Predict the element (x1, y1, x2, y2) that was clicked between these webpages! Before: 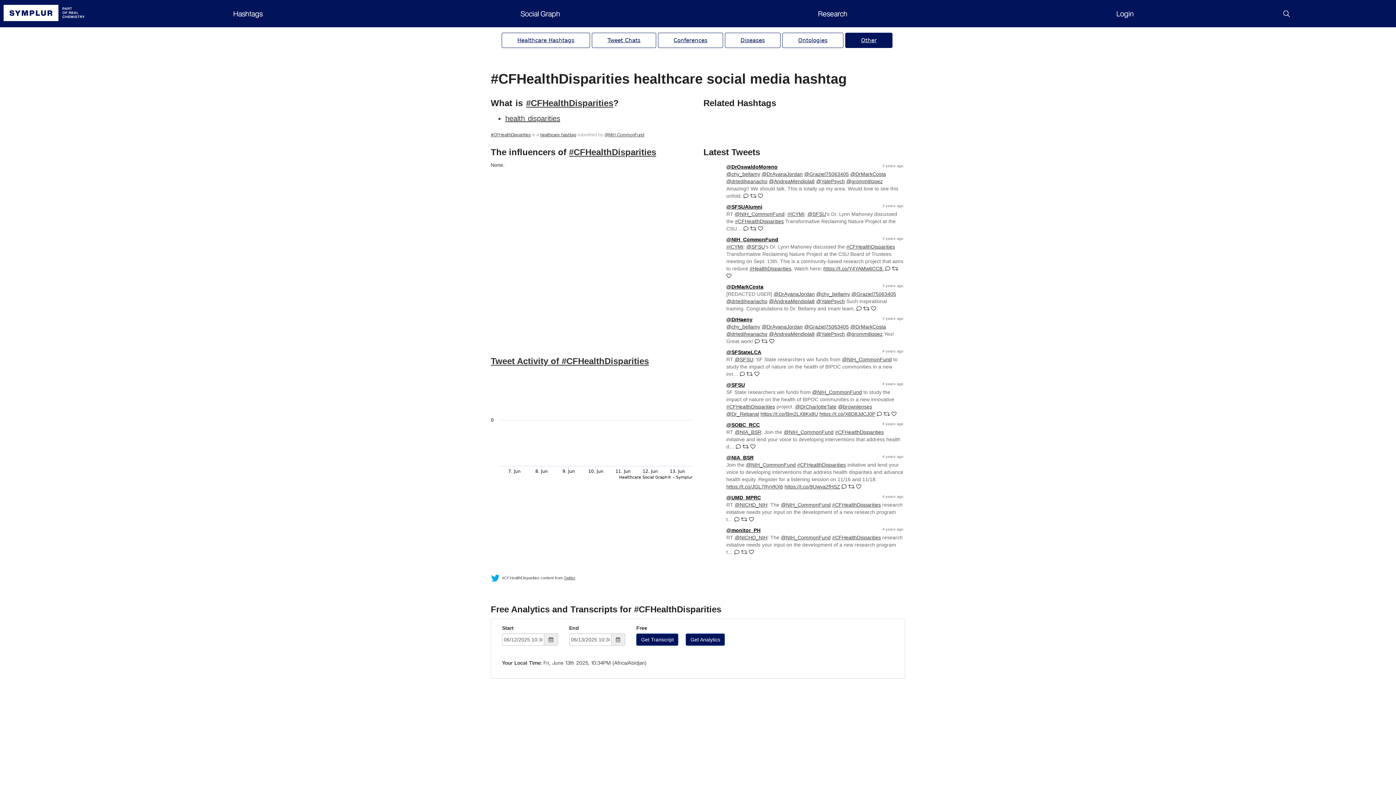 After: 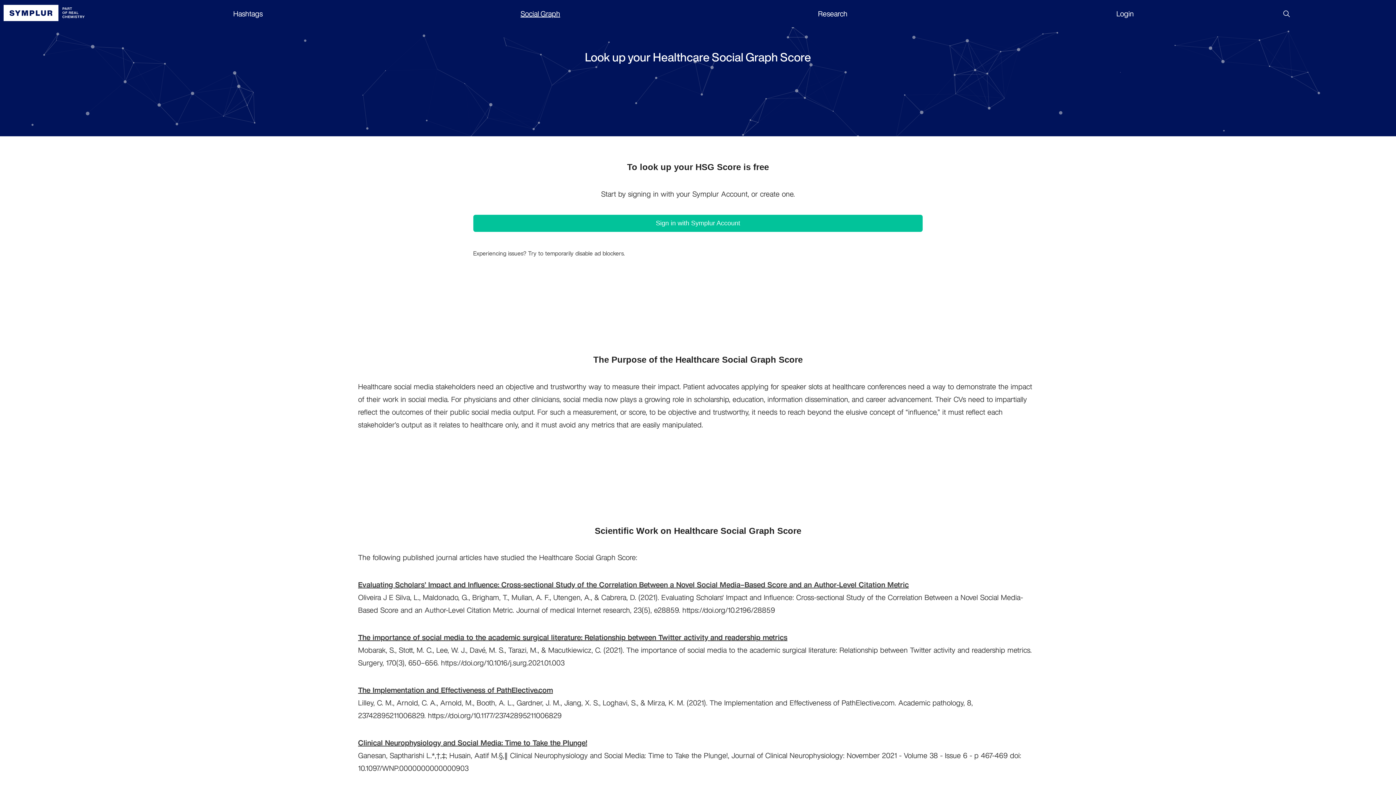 Action: bbox: (520, 8, 560, 18) label: Social Graph